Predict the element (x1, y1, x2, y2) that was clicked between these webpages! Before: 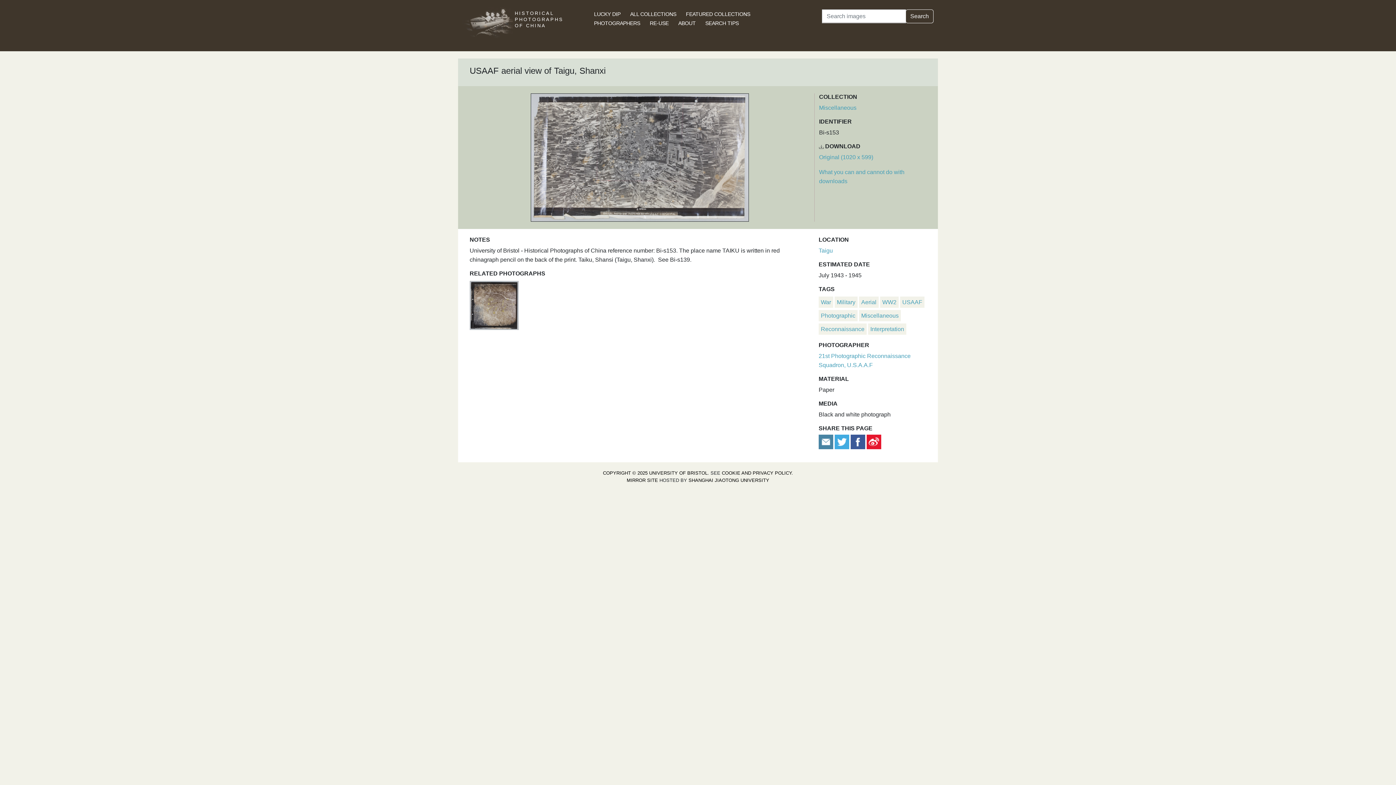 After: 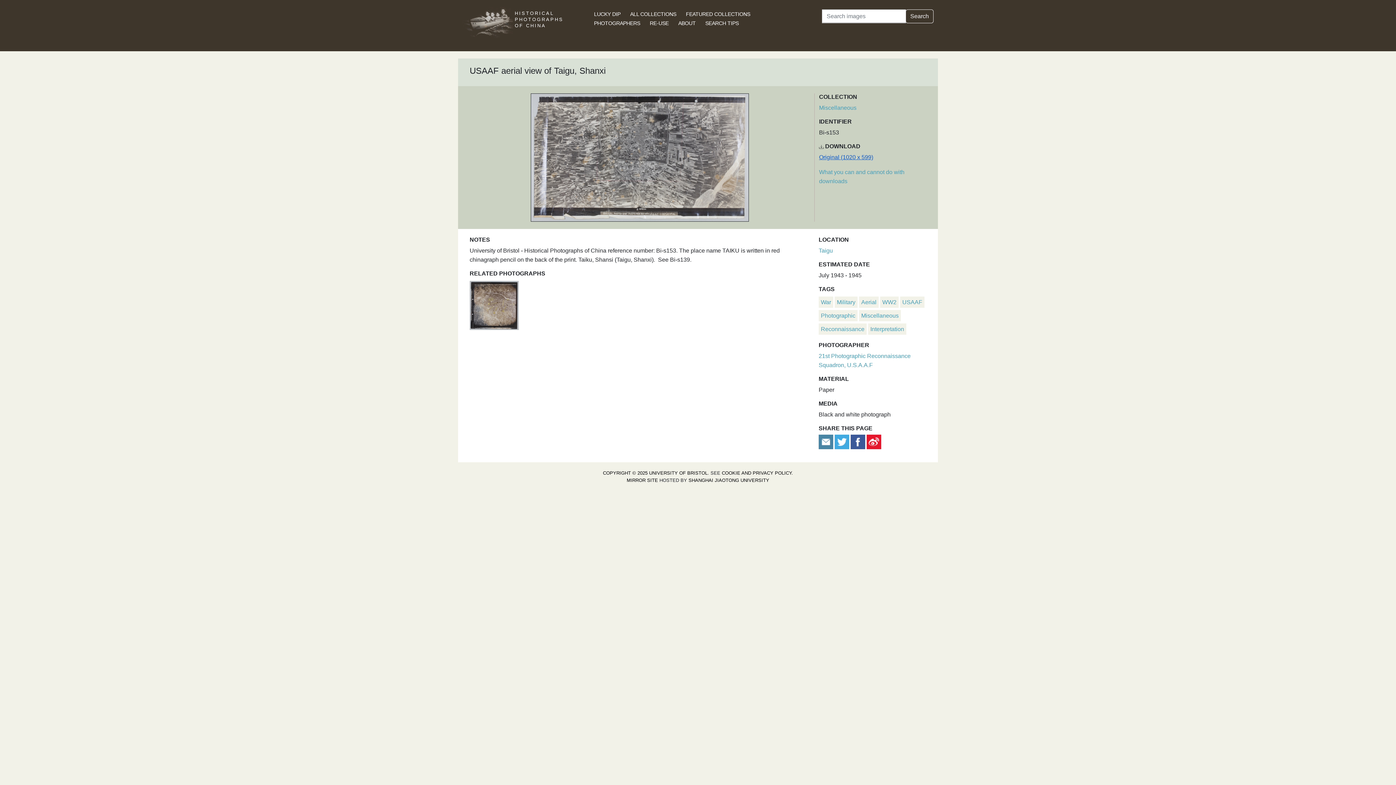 Action: bbox: (819, 154, 873, 160) label: Download image (1020 x 599)